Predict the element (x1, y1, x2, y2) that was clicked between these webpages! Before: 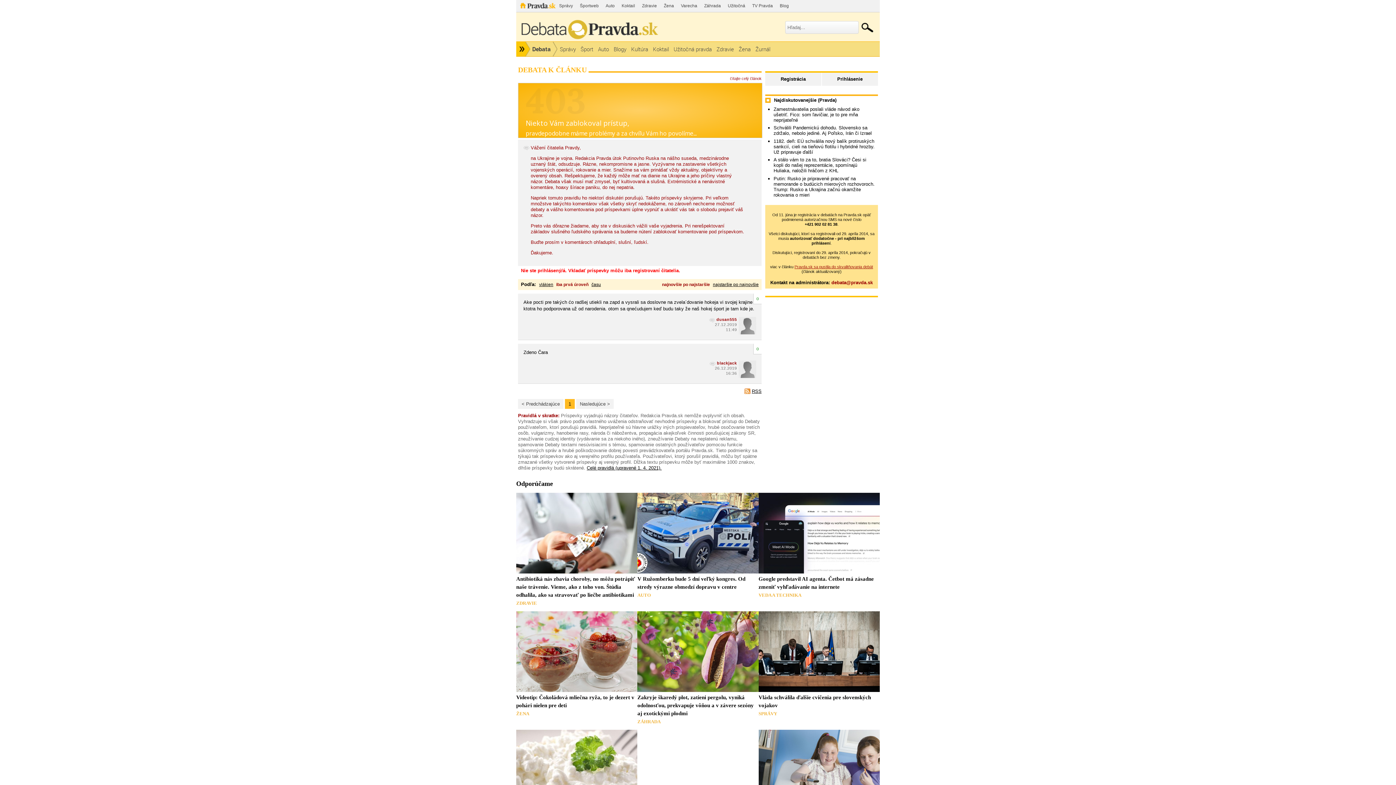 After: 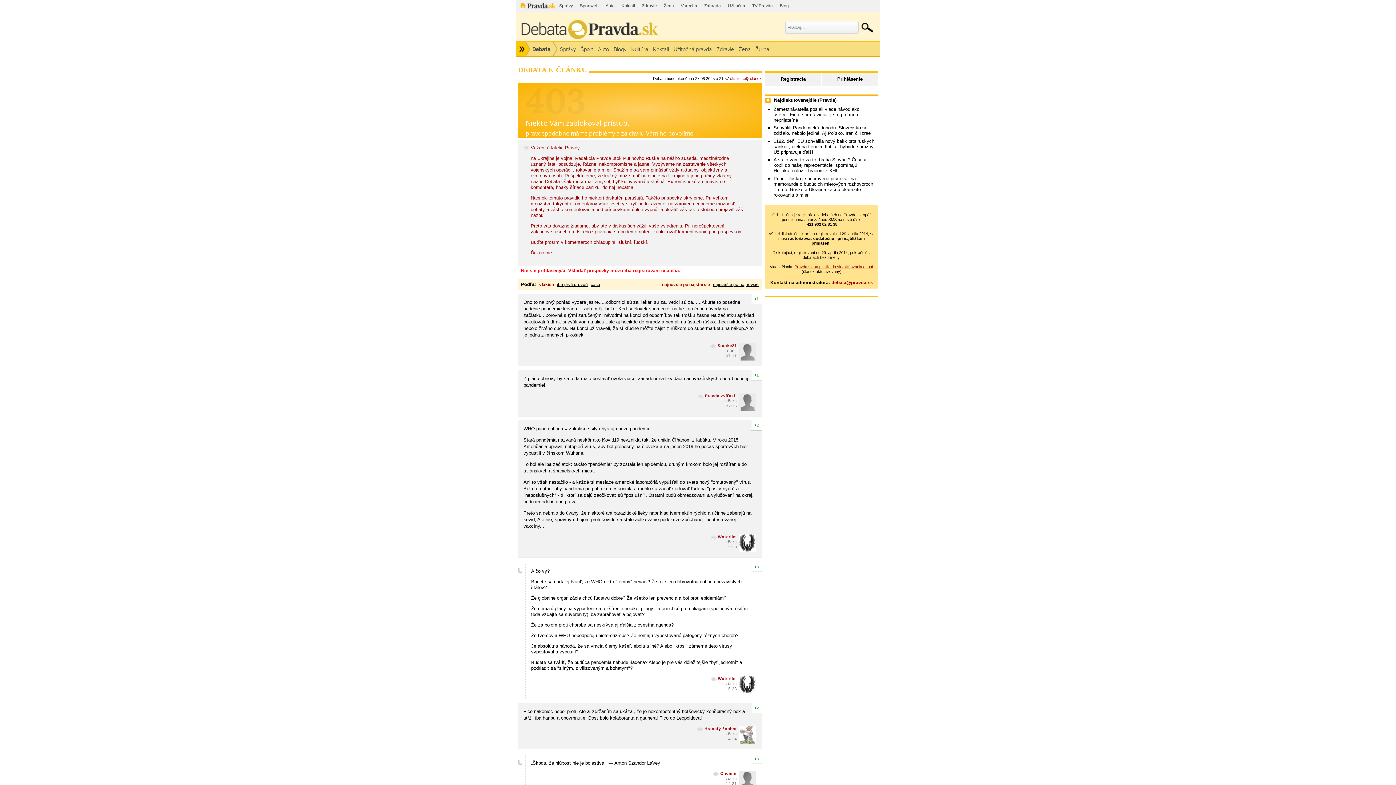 Action: label: Schválili Pandemickú dohodu. Slovensko sa zdržalo, nebolo jediné. Aj Poľsko, Irán či Izrael bbox: (773, 125, 872, 136)